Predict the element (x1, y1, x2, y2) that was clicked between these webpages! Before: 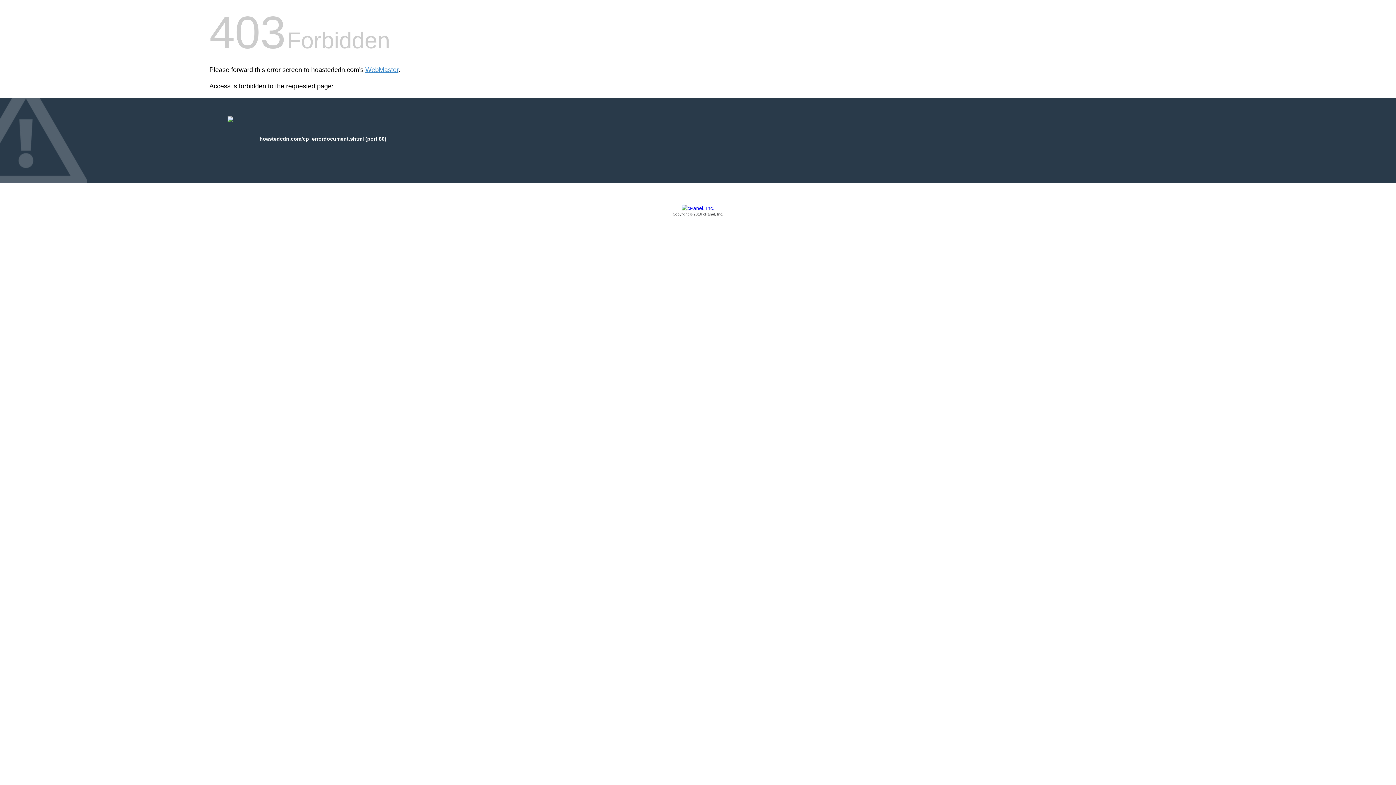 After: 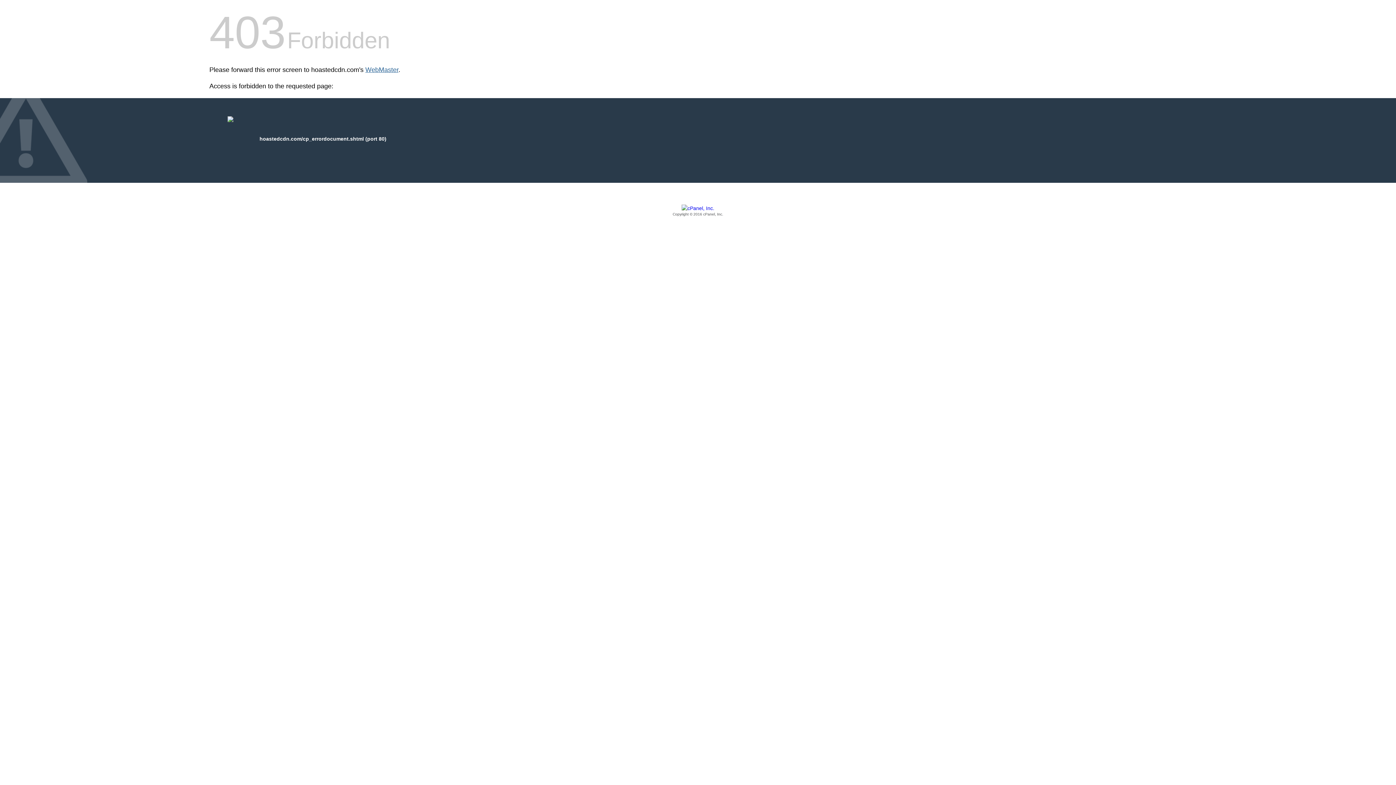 Action: bbox: (365, 66, 398, 73) label: WebMaster